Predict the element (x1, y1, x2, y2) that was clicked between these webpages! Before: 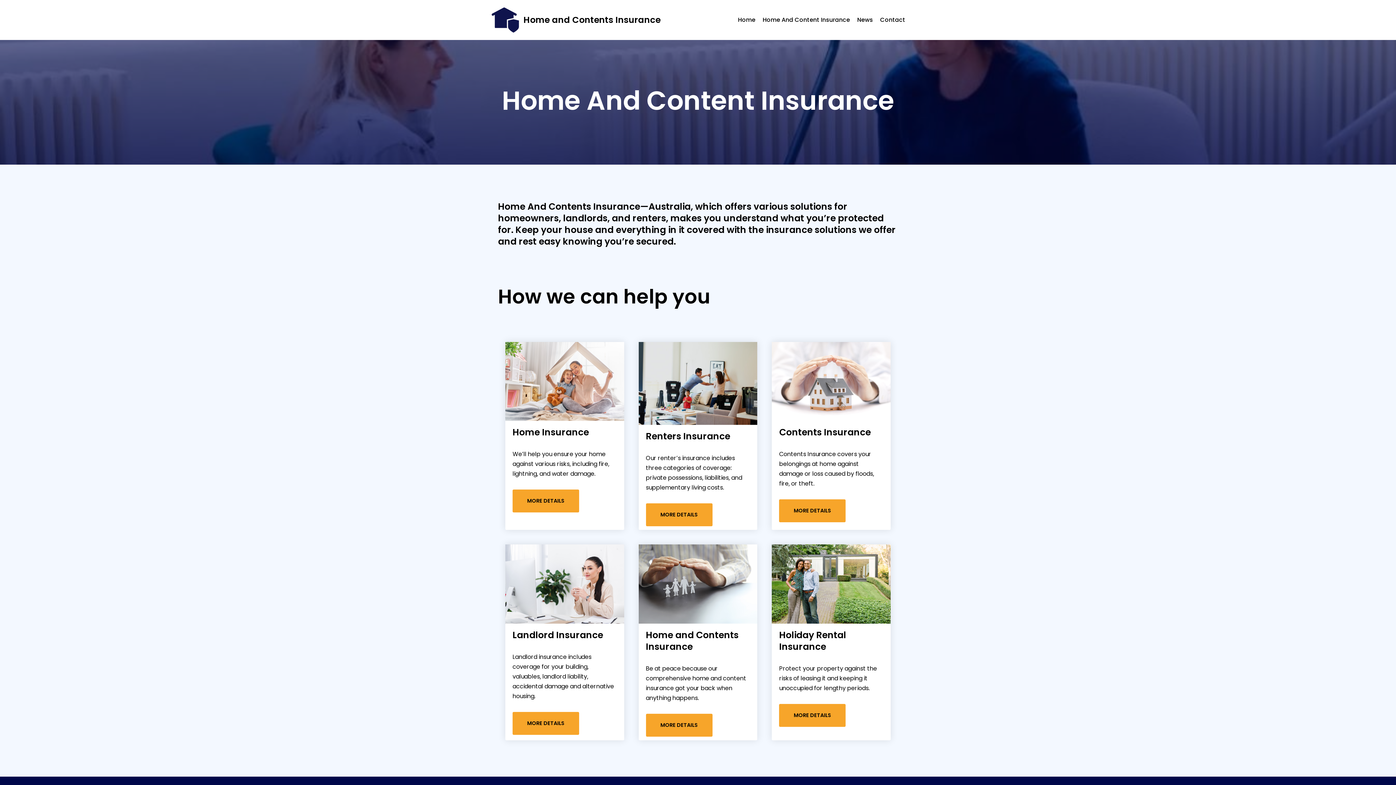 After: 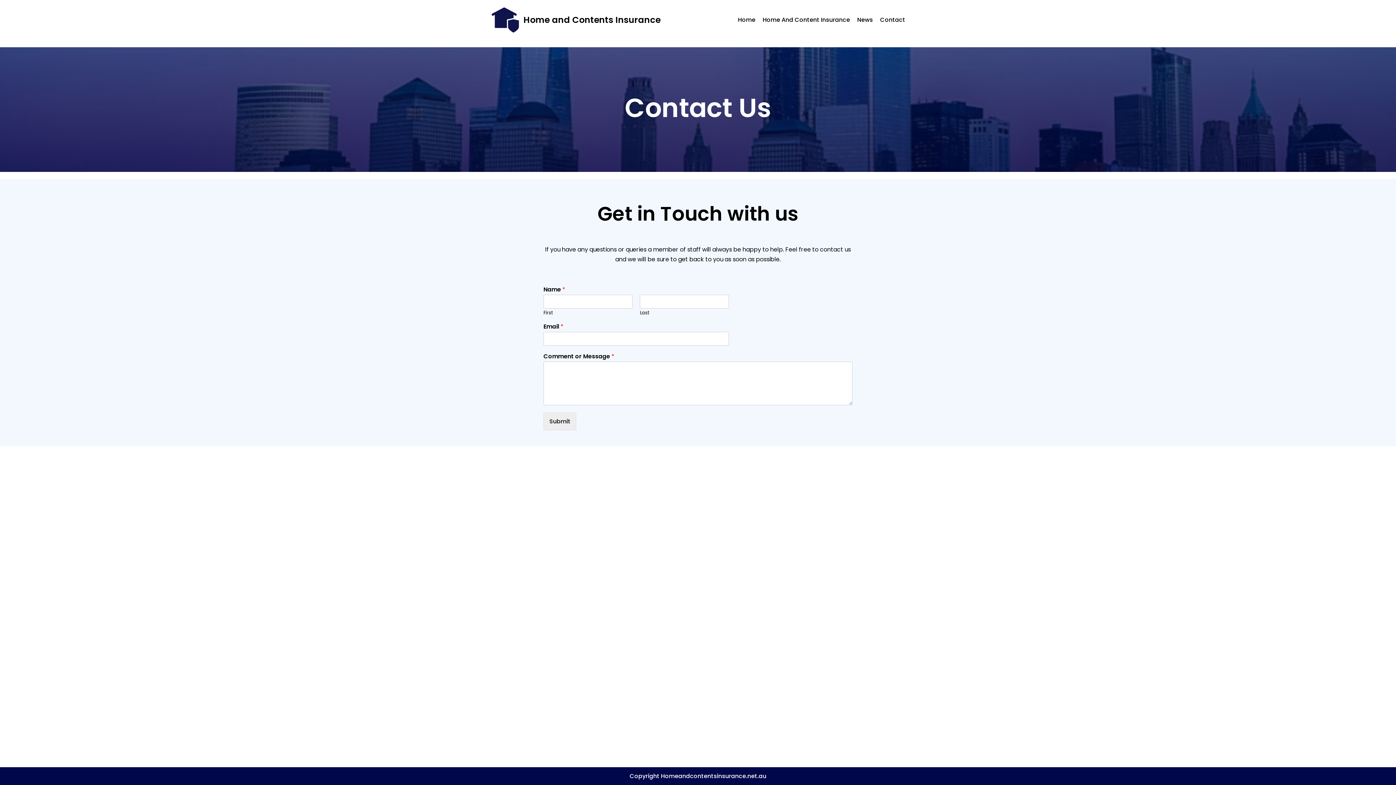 Action: bbox: (512, 712, 579, 735) label: MORE DETAILS